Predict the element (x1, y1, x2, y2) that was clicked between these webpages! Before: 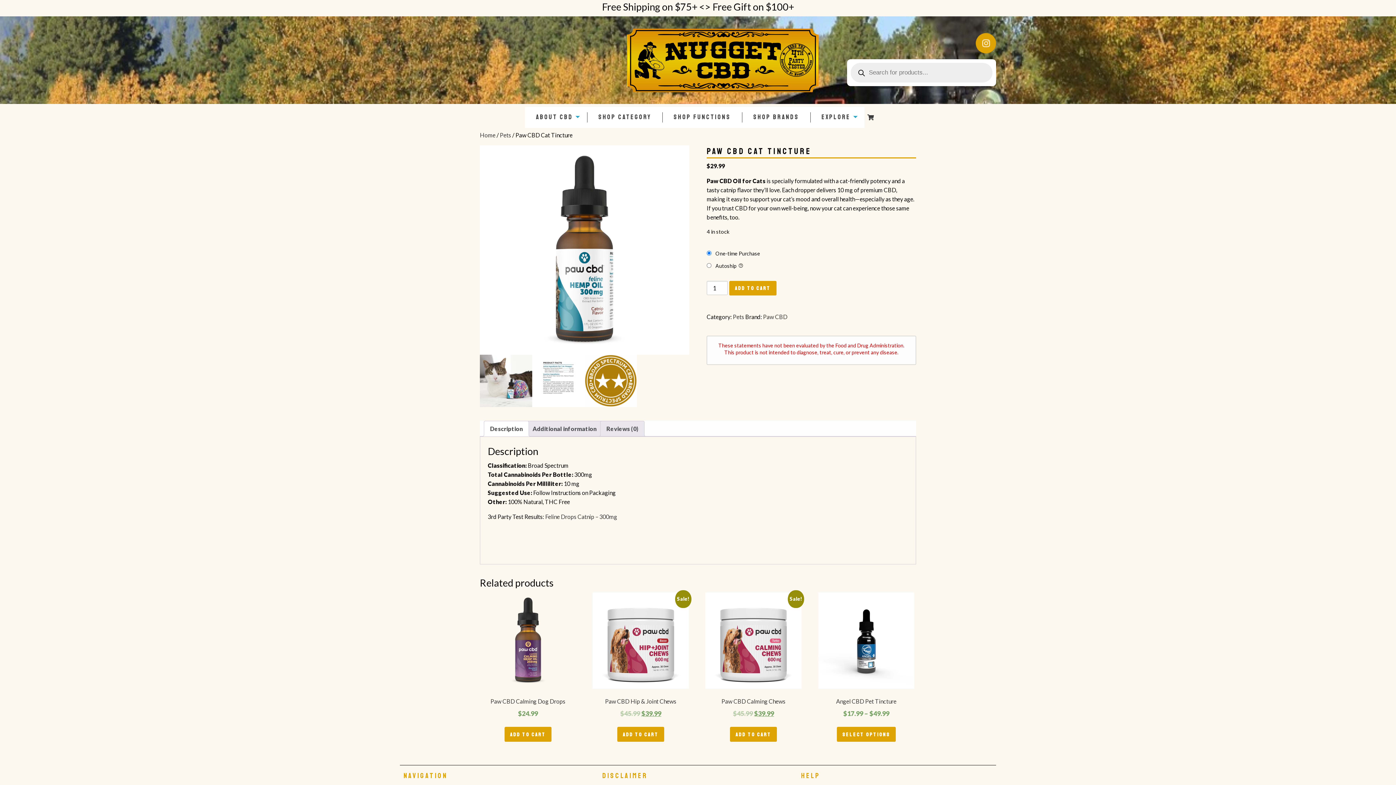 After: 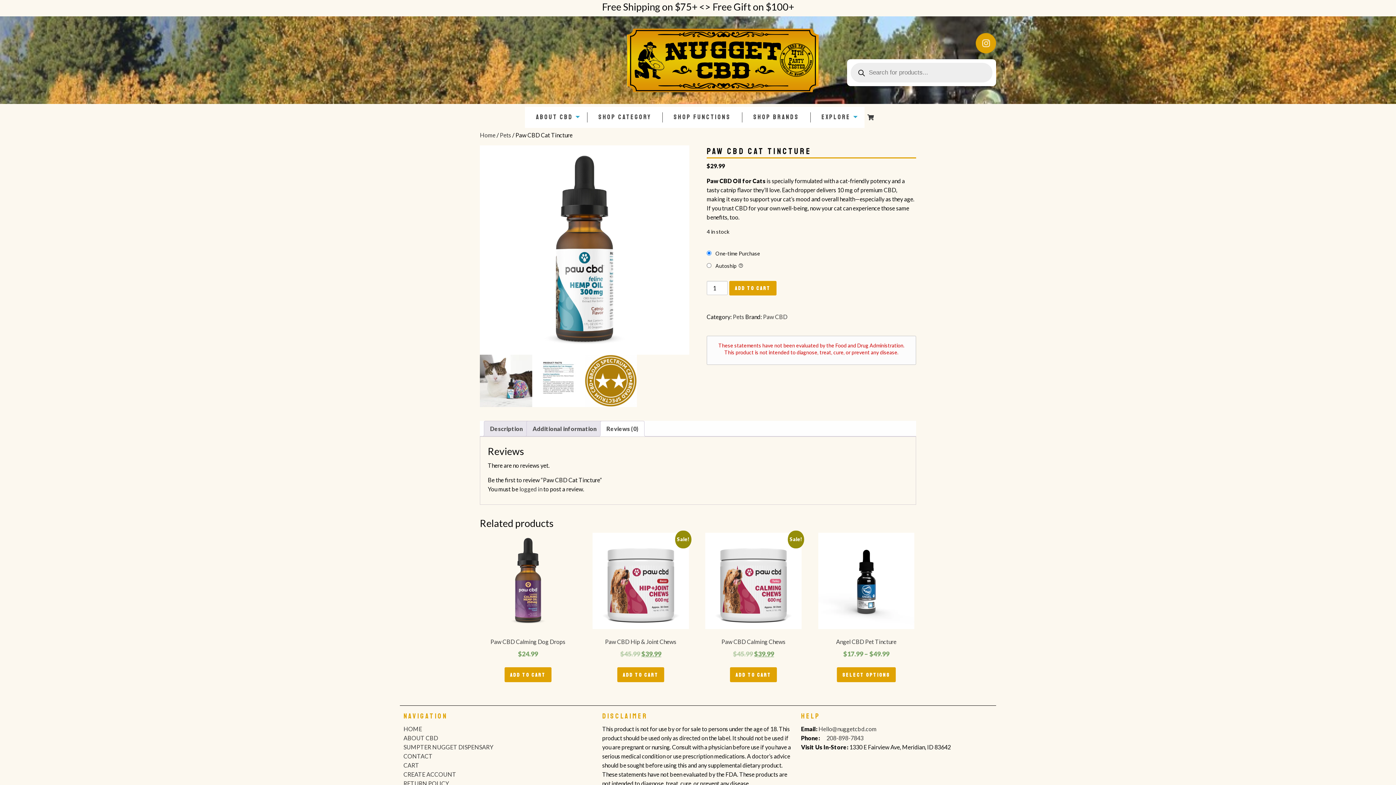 Action: label: Reviews (0) bbox: (606, 421, 638, 436)